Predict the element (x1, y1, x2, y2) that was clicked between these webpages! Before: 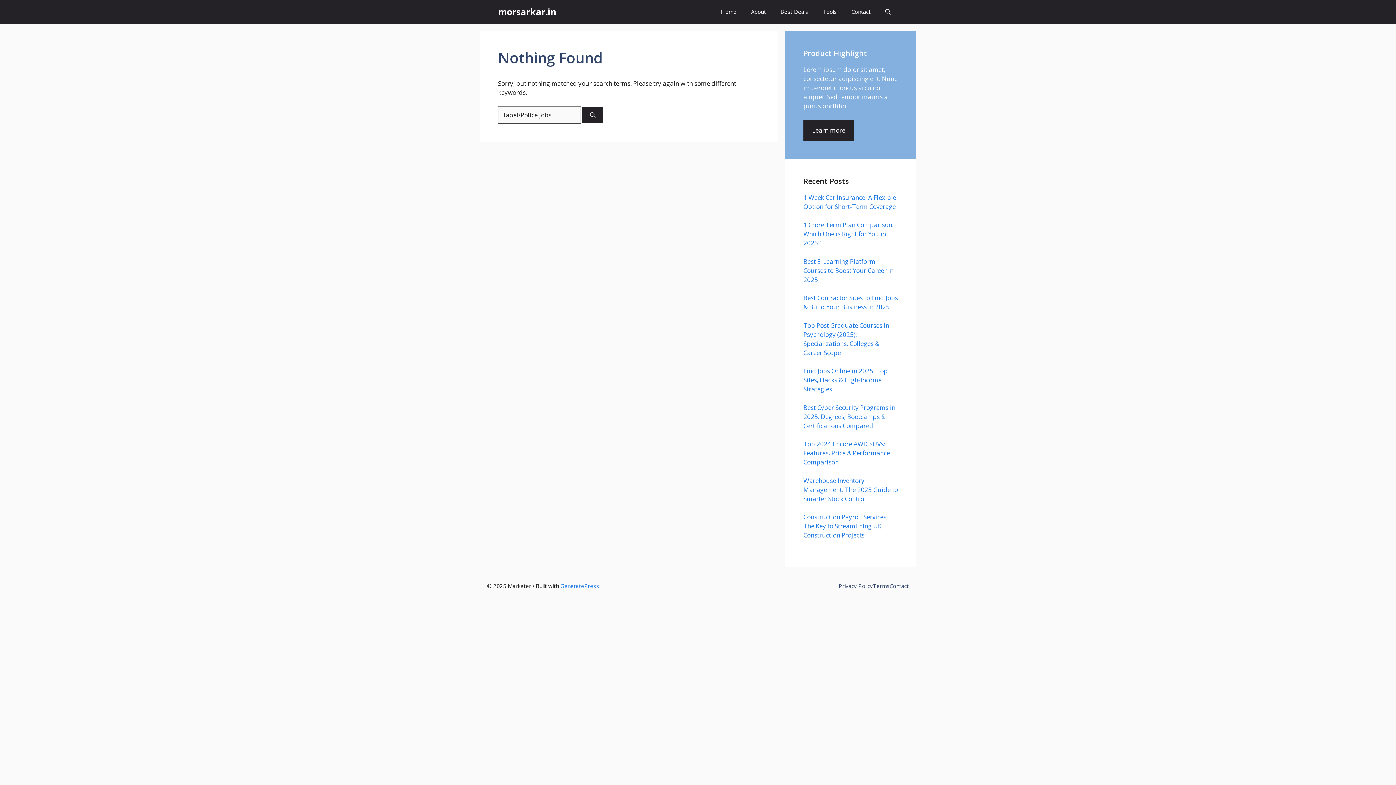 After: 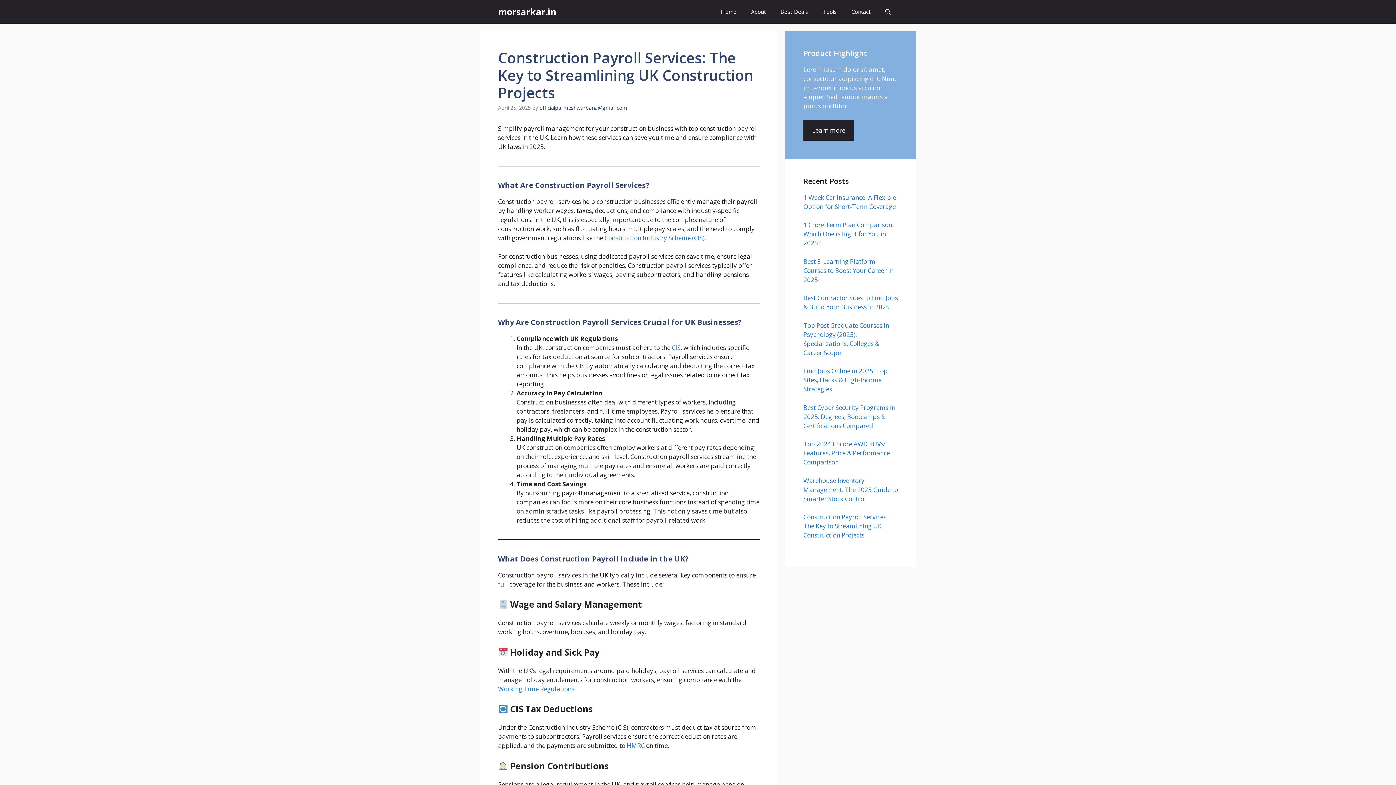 Action: bbox: (803, 513, 888, 539) label: Construction Payroll Services: The Key to Streamlining UK Construction Projects